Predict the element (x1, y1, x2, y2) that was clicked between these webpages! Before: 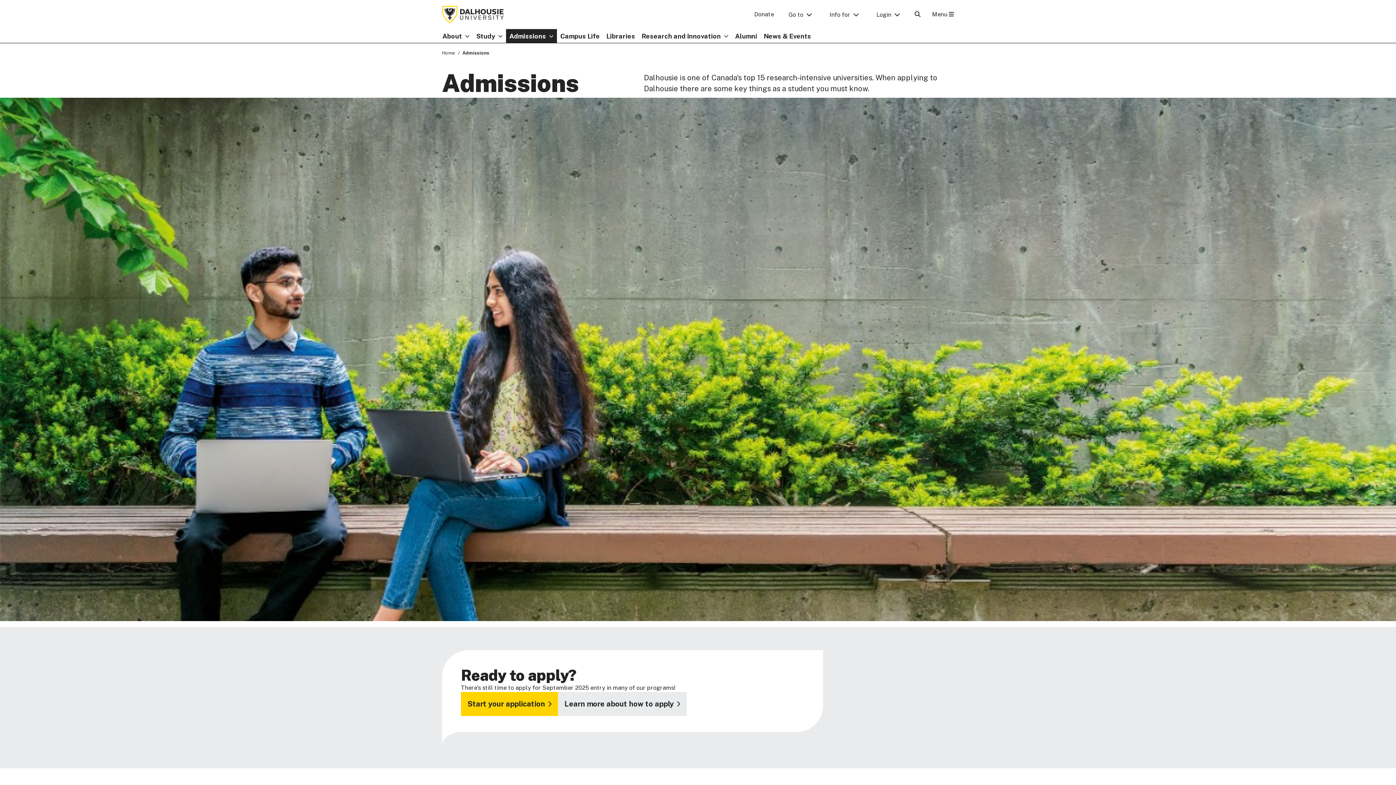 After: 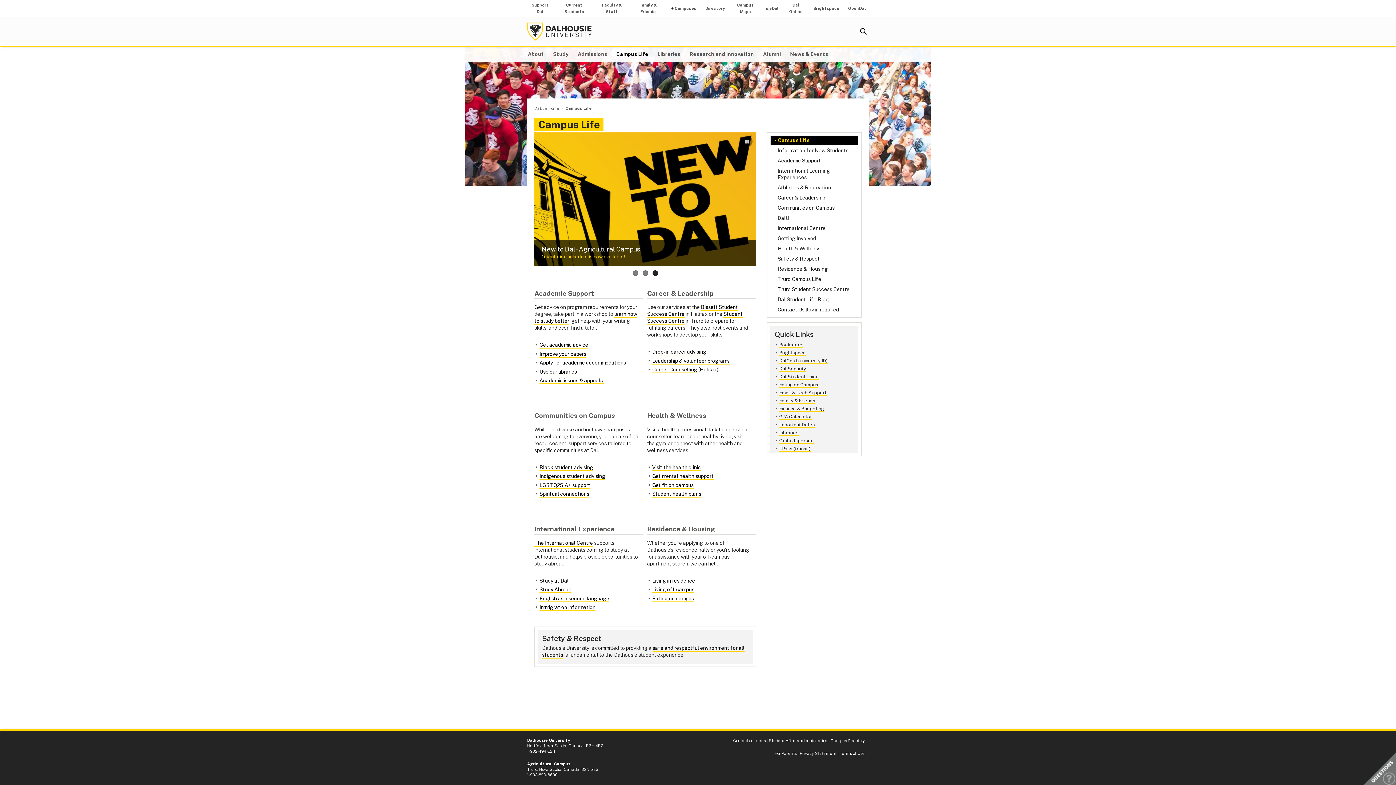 Action: bbox: (557, 29, 603, 42) label: Campus Life